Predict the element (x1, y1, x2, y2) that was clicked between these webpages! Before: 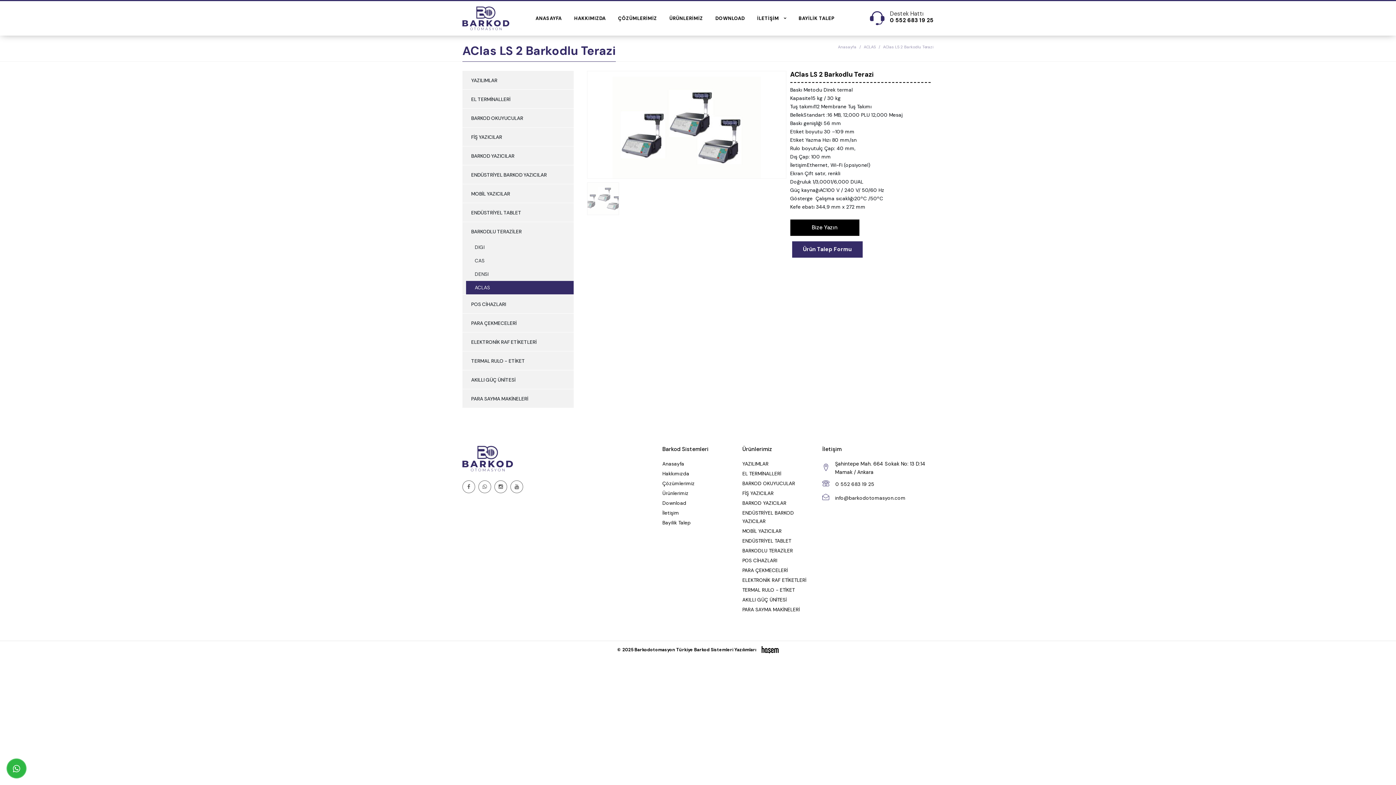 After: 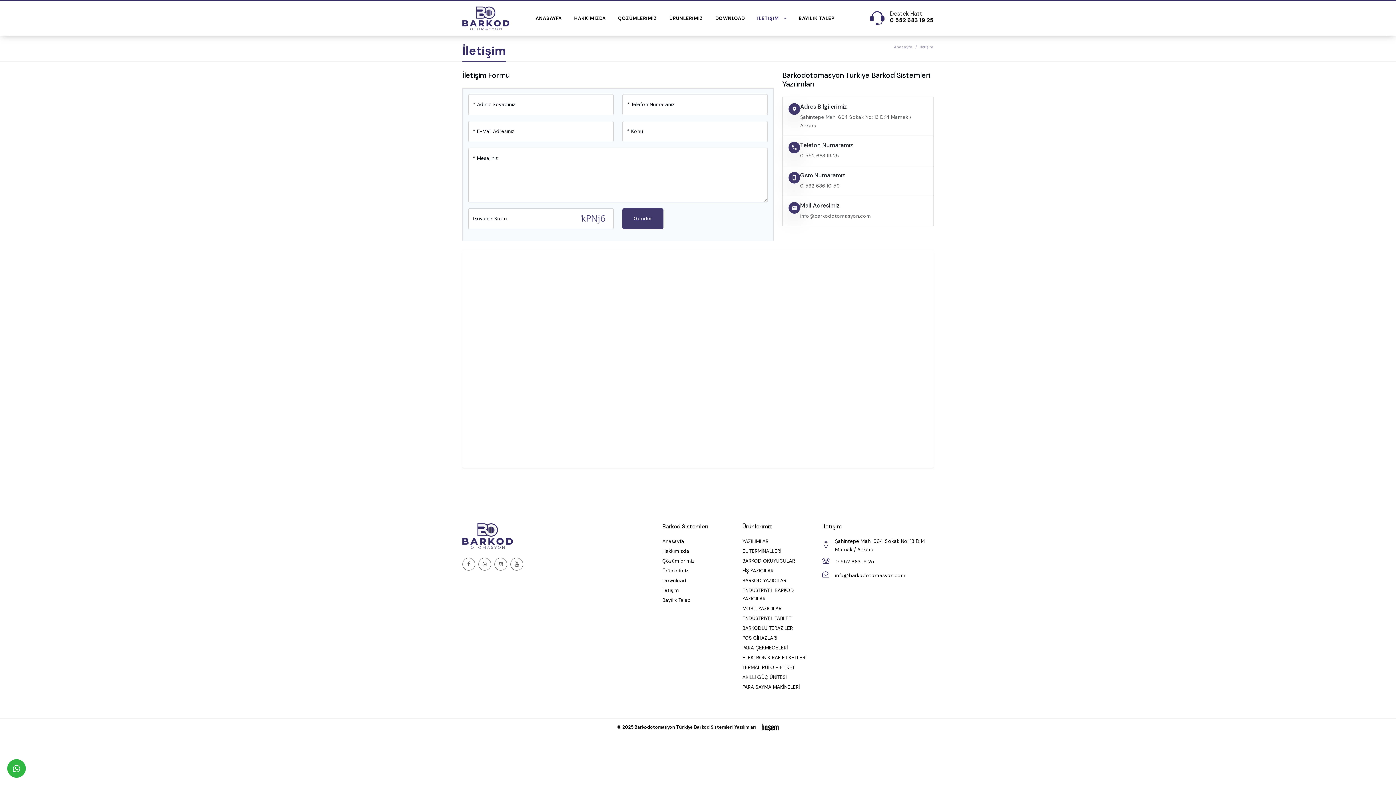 Action: label: İletişim bbox: (662, 510, 679, 516)